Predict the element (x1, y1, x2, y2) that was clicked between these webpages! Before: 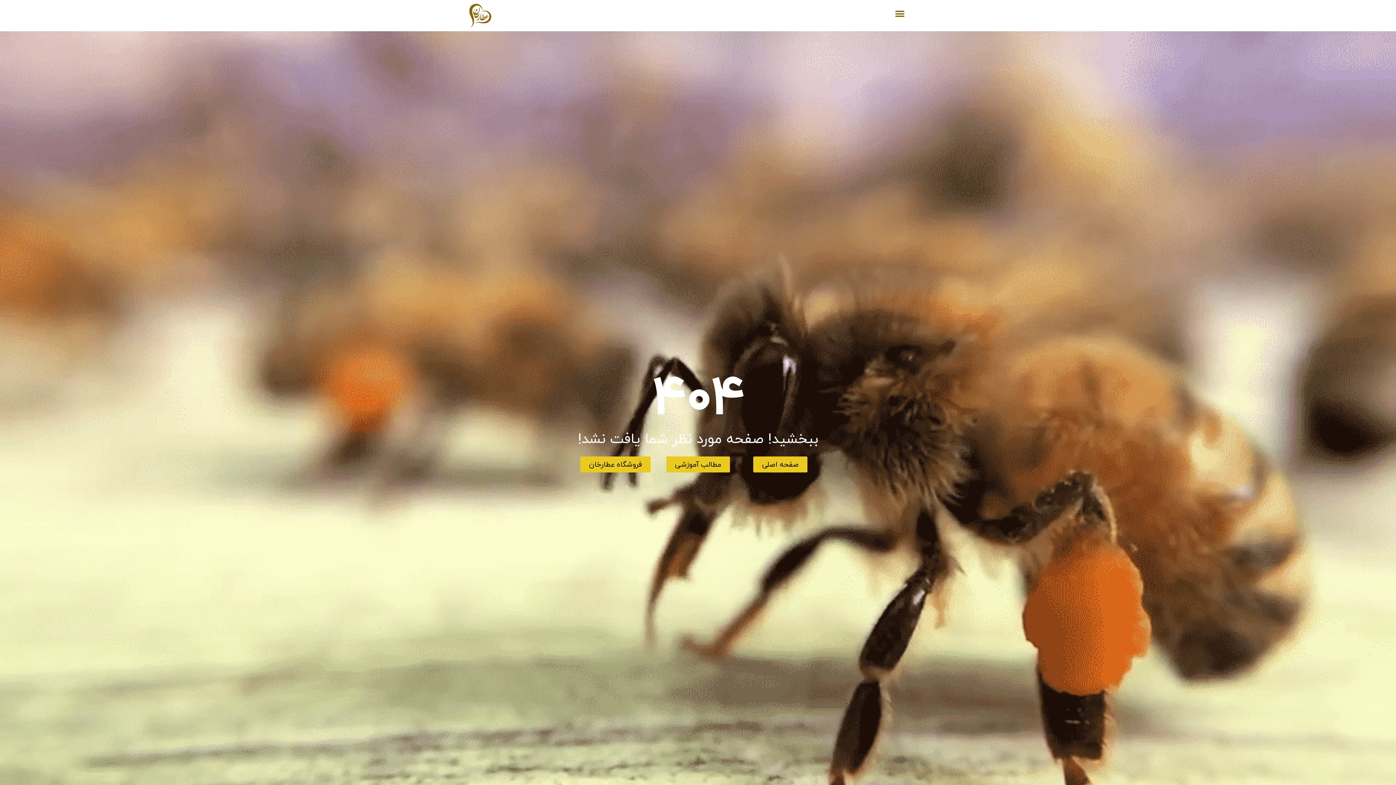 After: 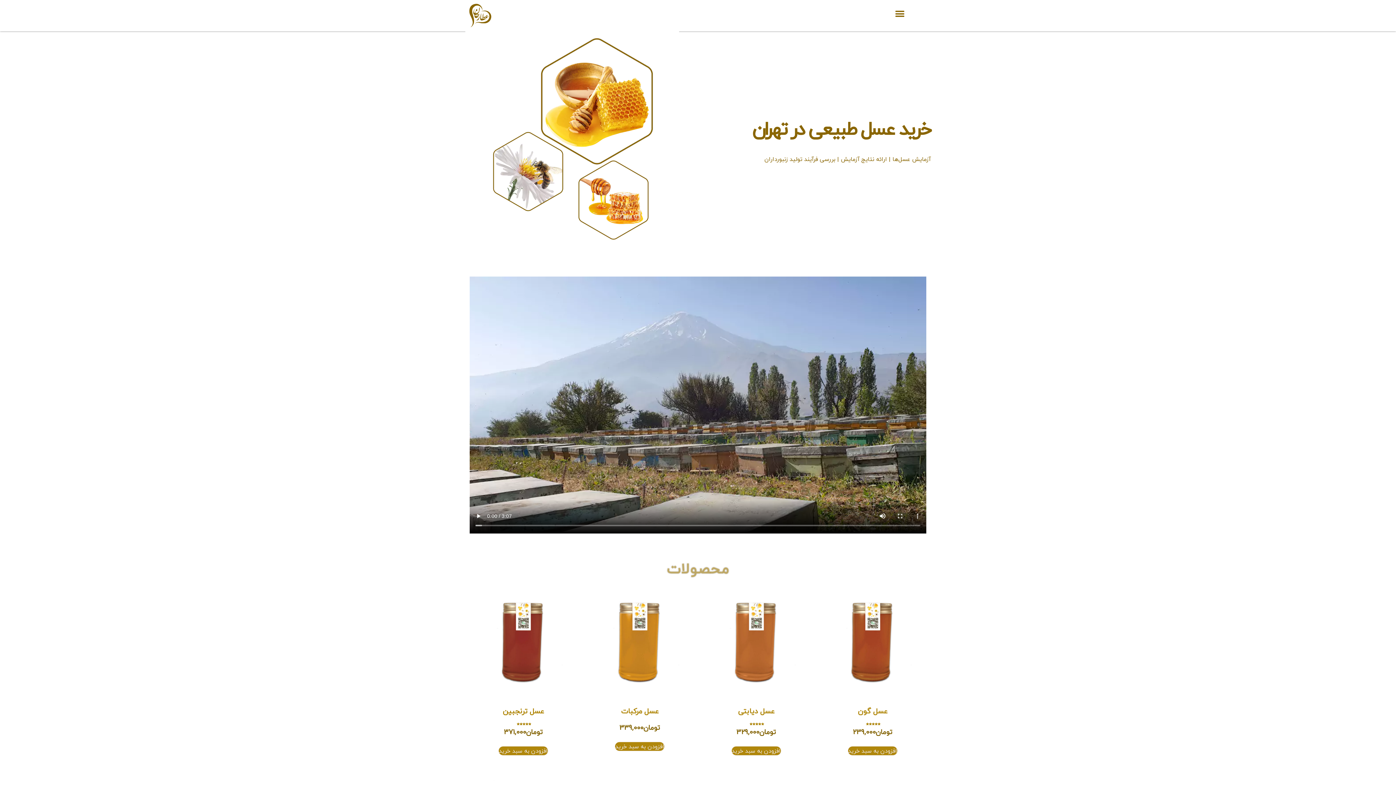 Action: bbox: (580, 456, 651, 472) label: فروشگاه عطارخان